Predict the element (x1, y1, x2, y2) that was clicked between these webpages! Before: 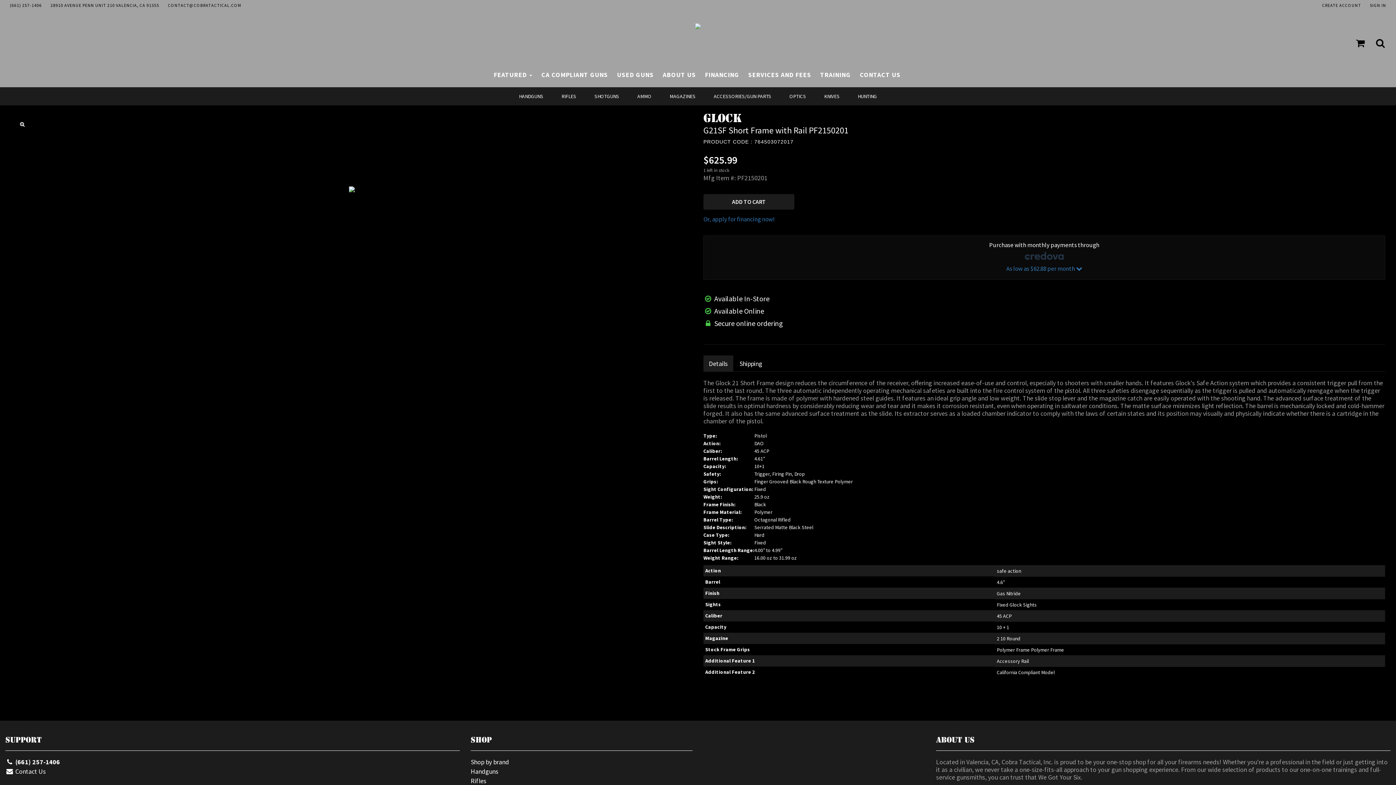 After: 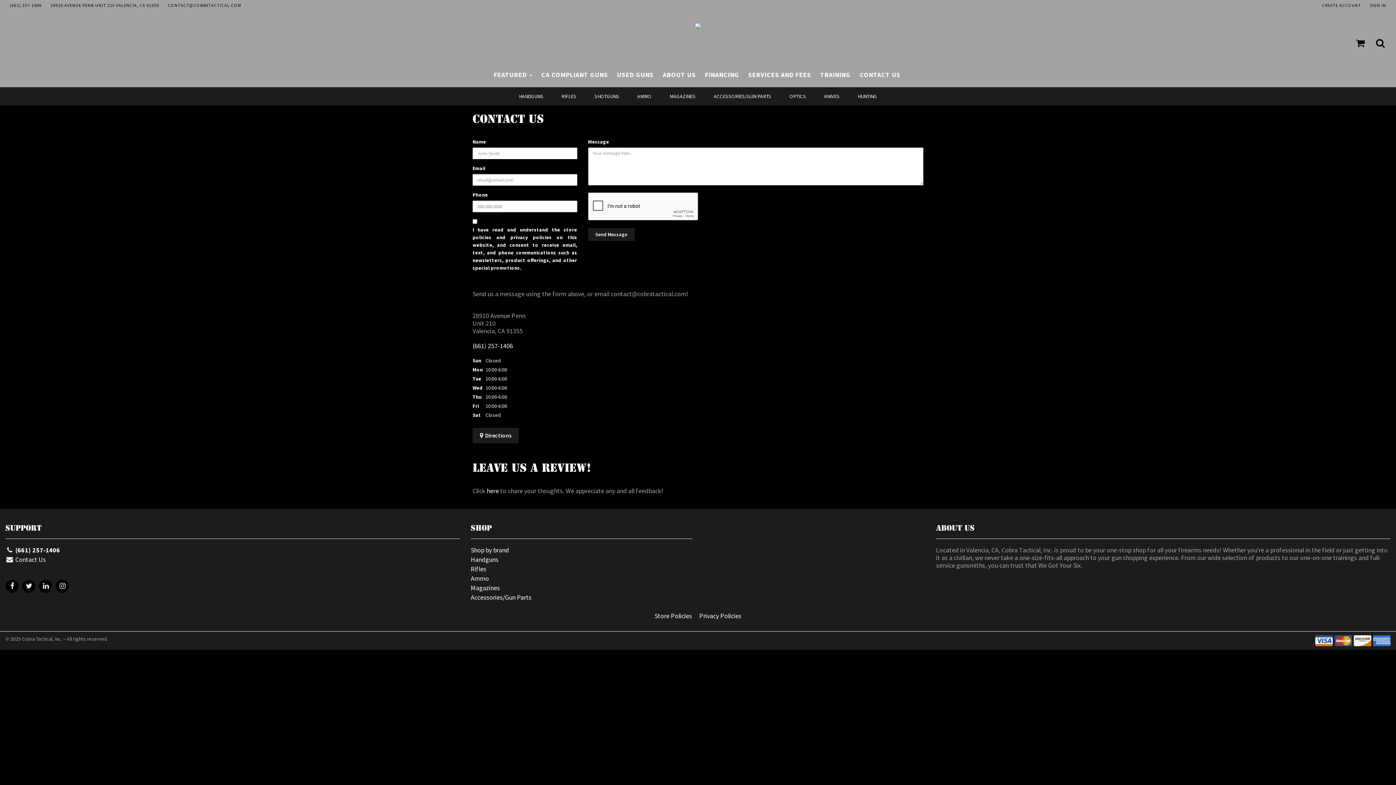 Action: bbox: (5, 768, 459, 777) label:  Contact Us